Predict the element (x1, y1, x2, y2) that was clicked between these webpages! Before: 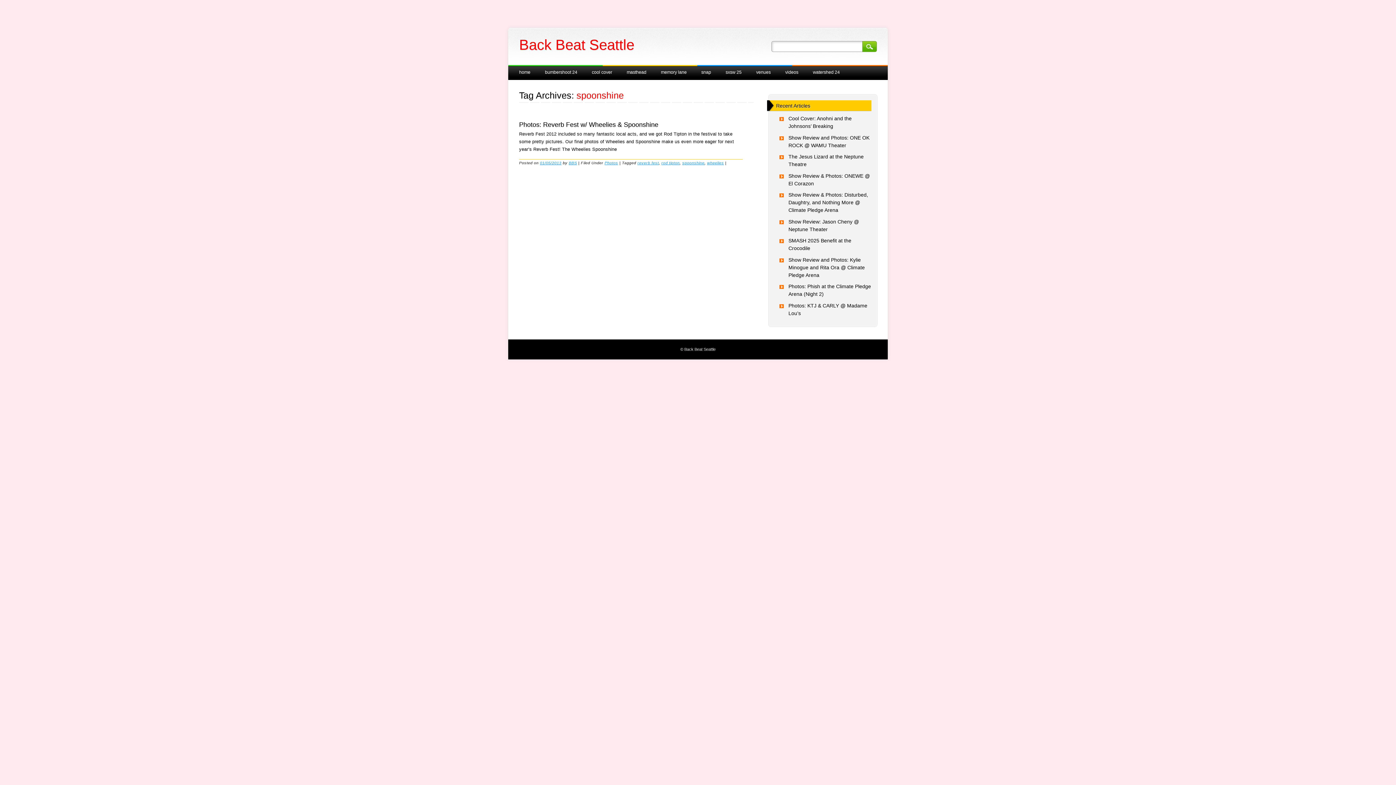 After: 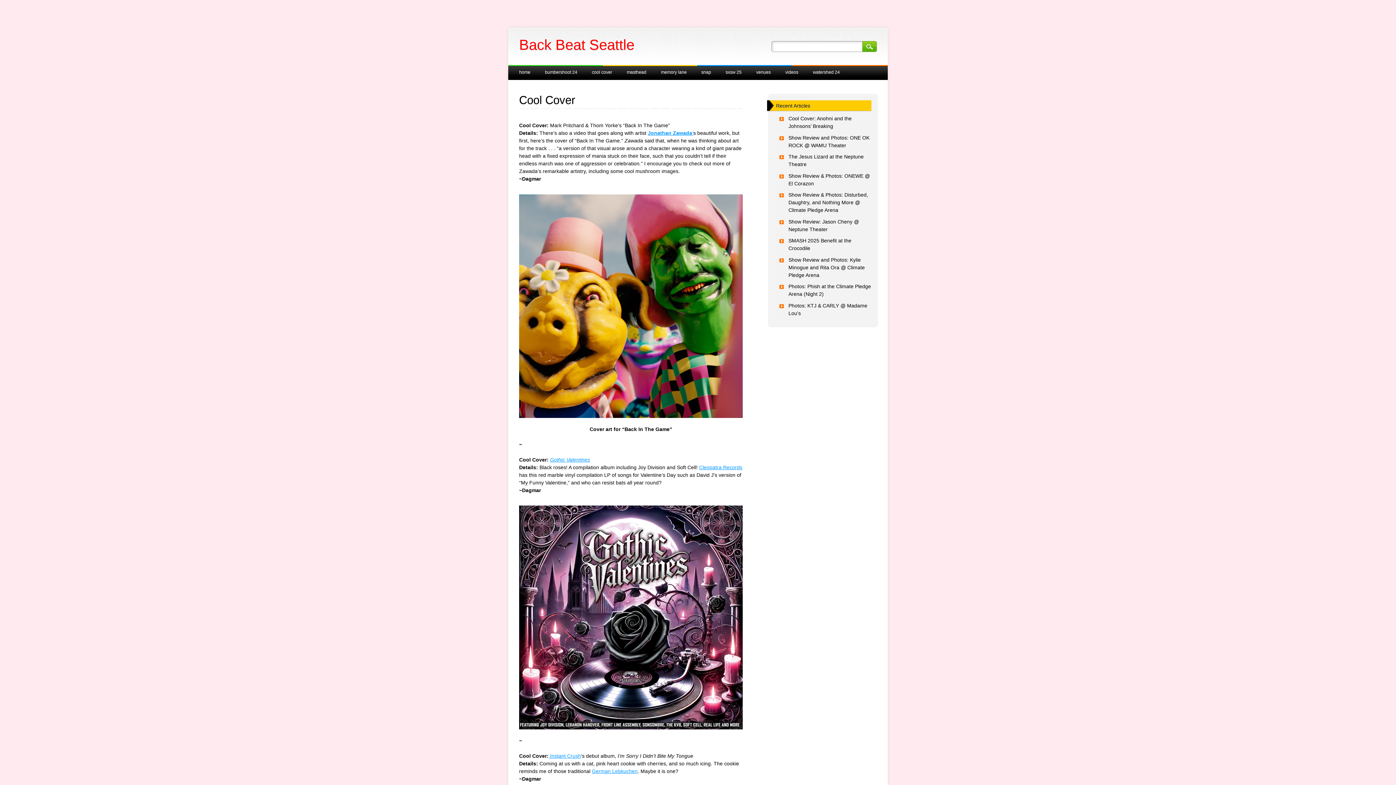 Action: bbox: (584, 65, 619, 79) label: cool cover